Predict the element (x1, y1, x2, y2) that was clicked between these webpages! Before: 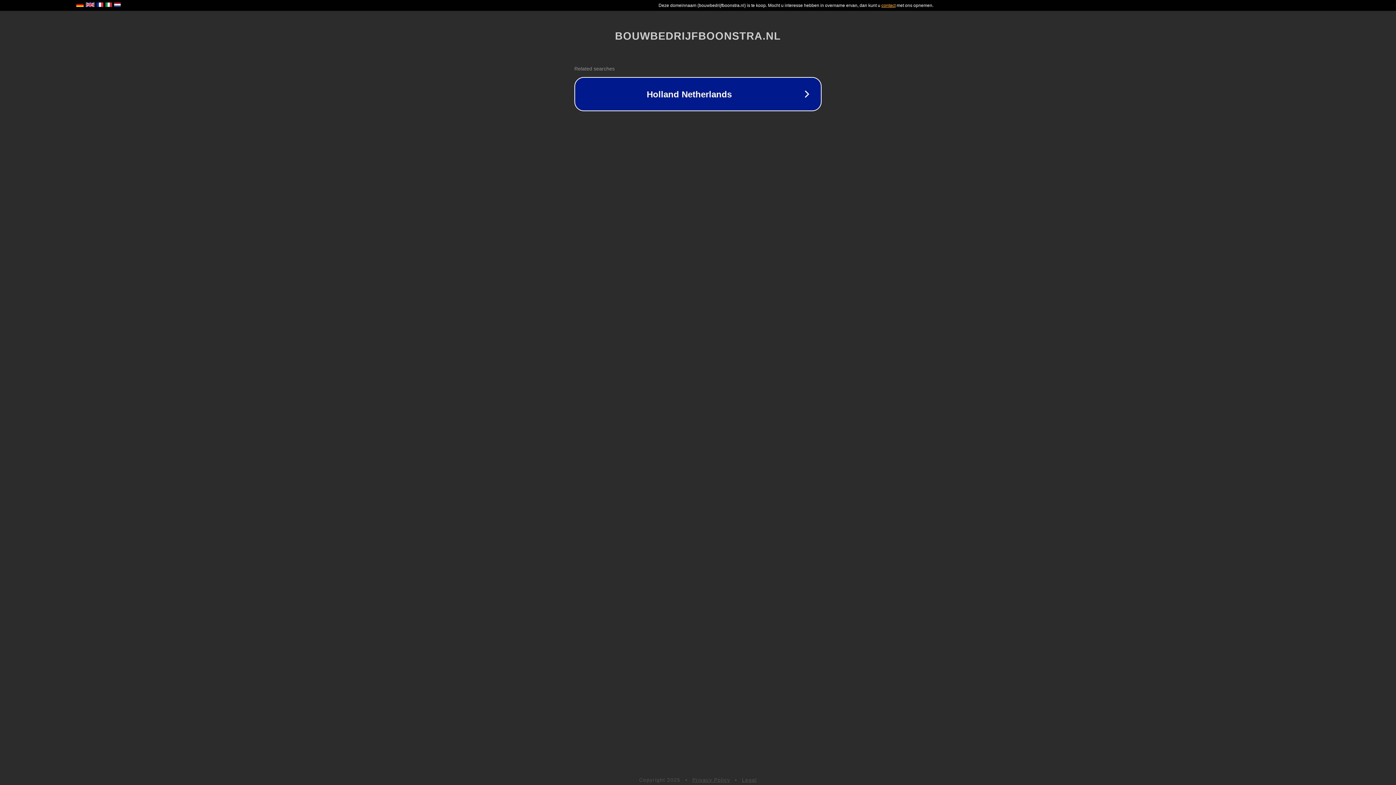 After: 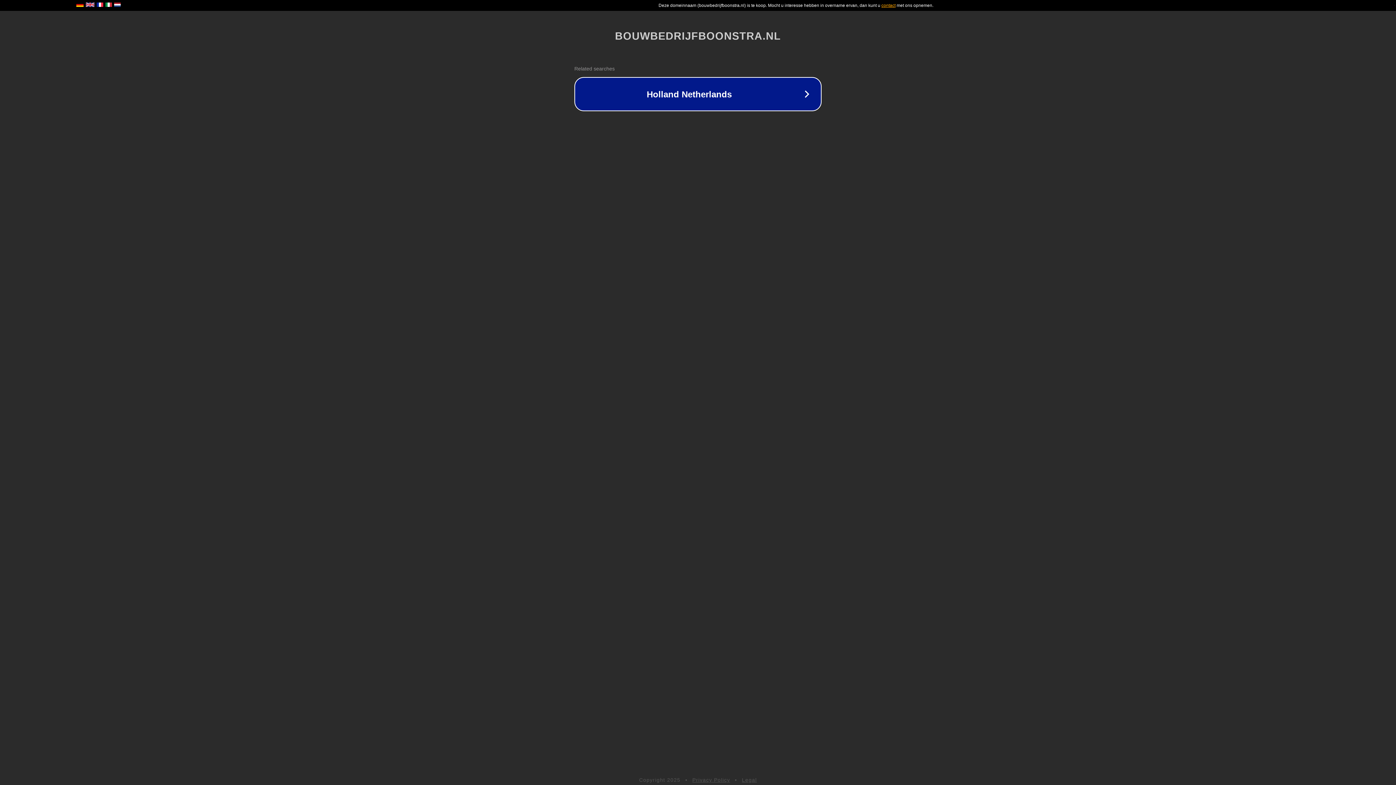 Action: bbox: (742, 777, 757, 783) label: Legal